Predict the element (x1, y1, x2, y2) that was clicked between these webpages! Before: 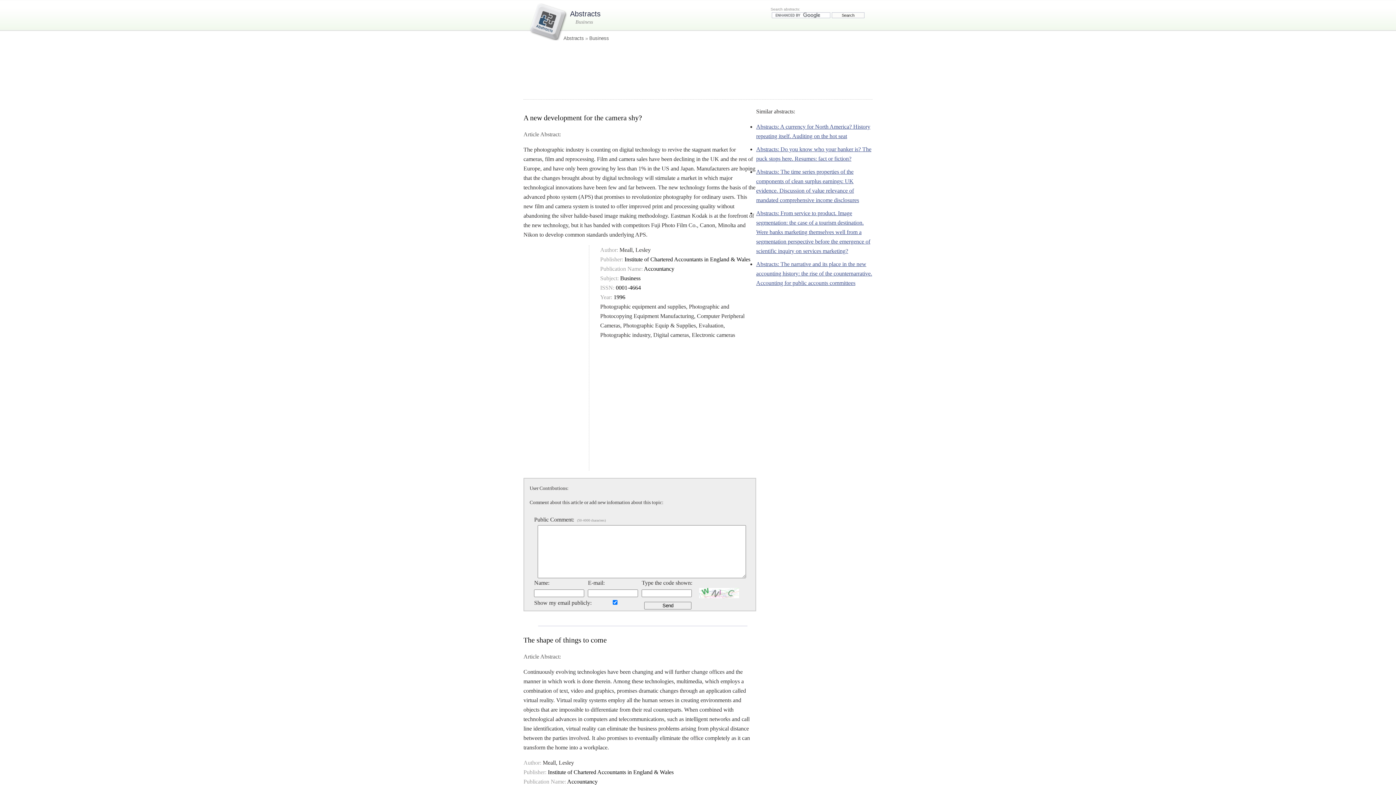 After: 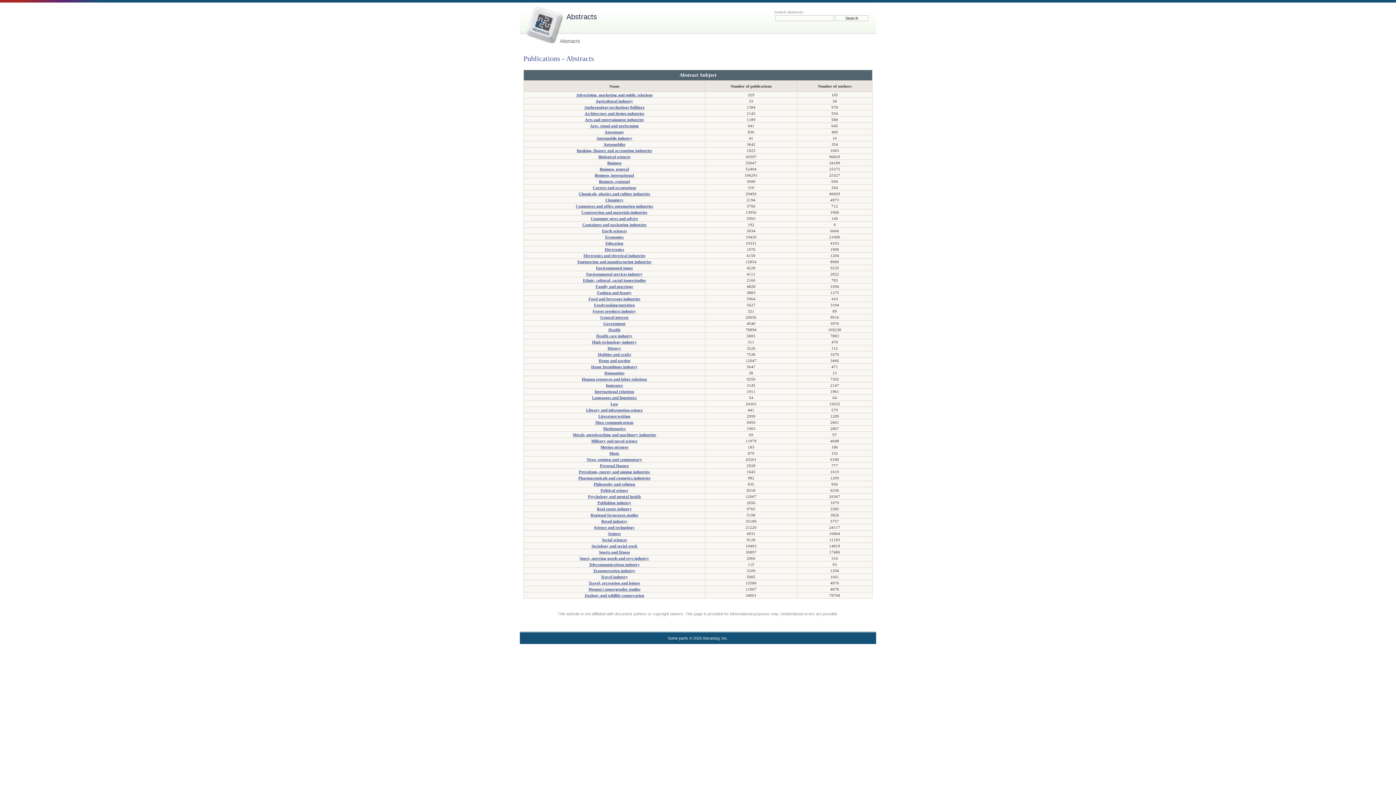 Action: label: Abstracts bbox: (570, 9, 600, 17)